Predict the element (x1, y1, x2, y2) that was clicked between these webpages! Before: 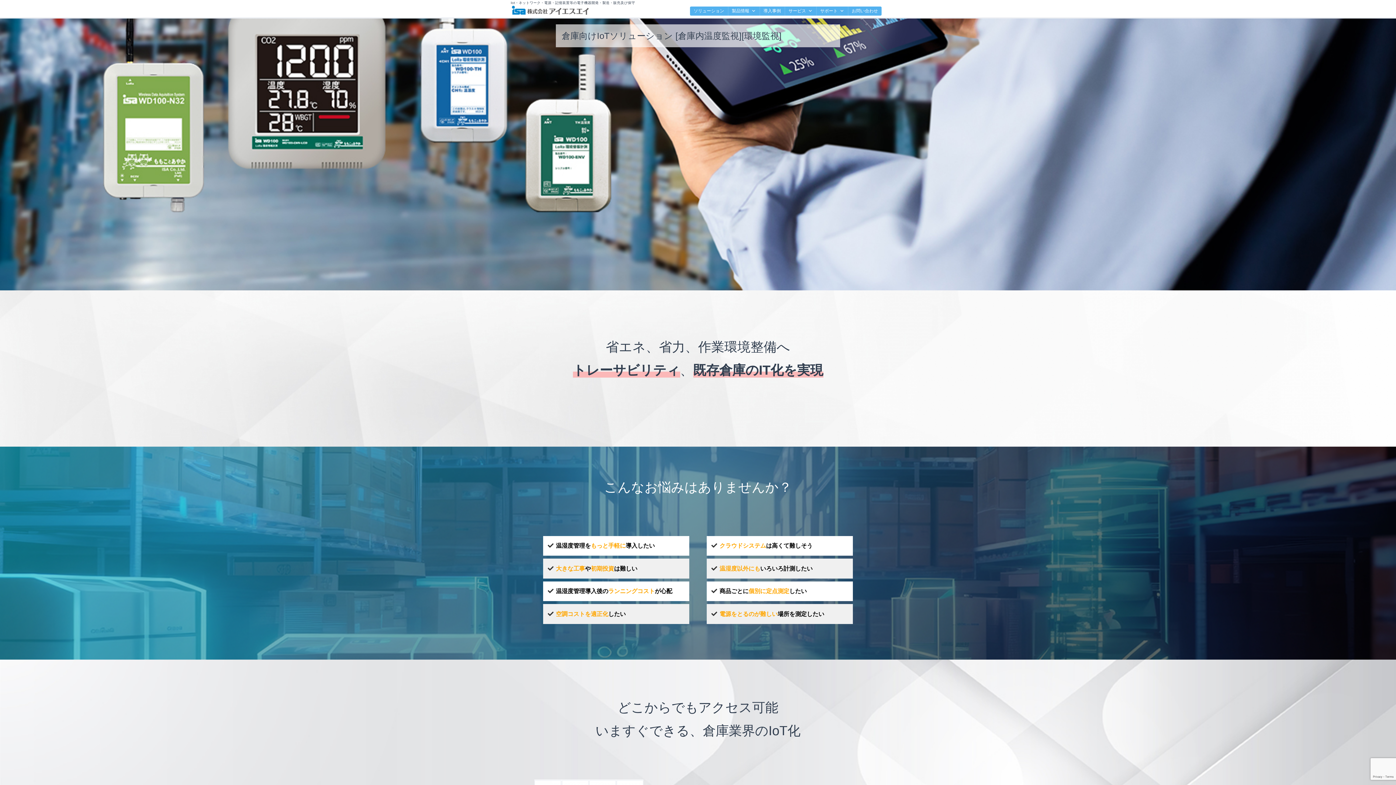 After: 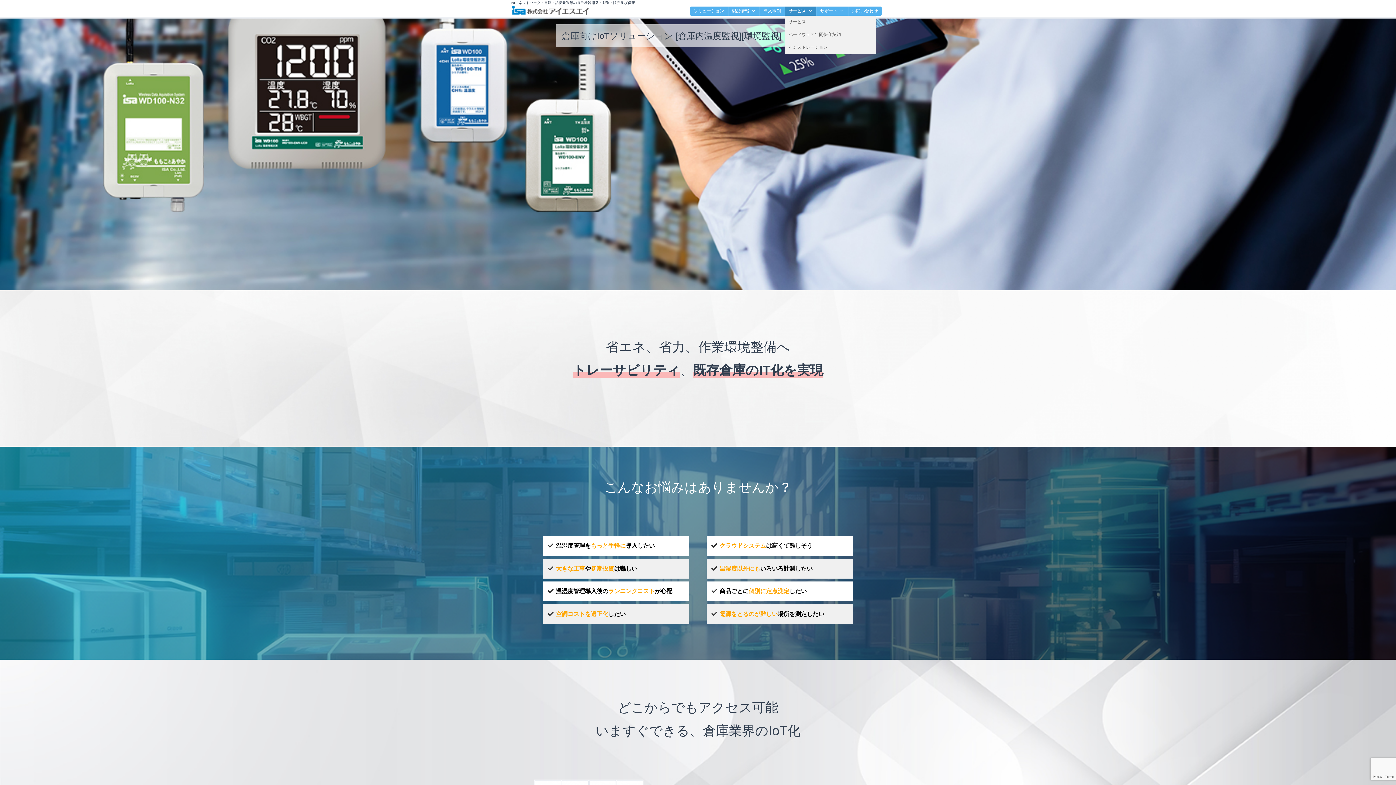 Action: label: サービス bbox: (785, 6, 816, 15)